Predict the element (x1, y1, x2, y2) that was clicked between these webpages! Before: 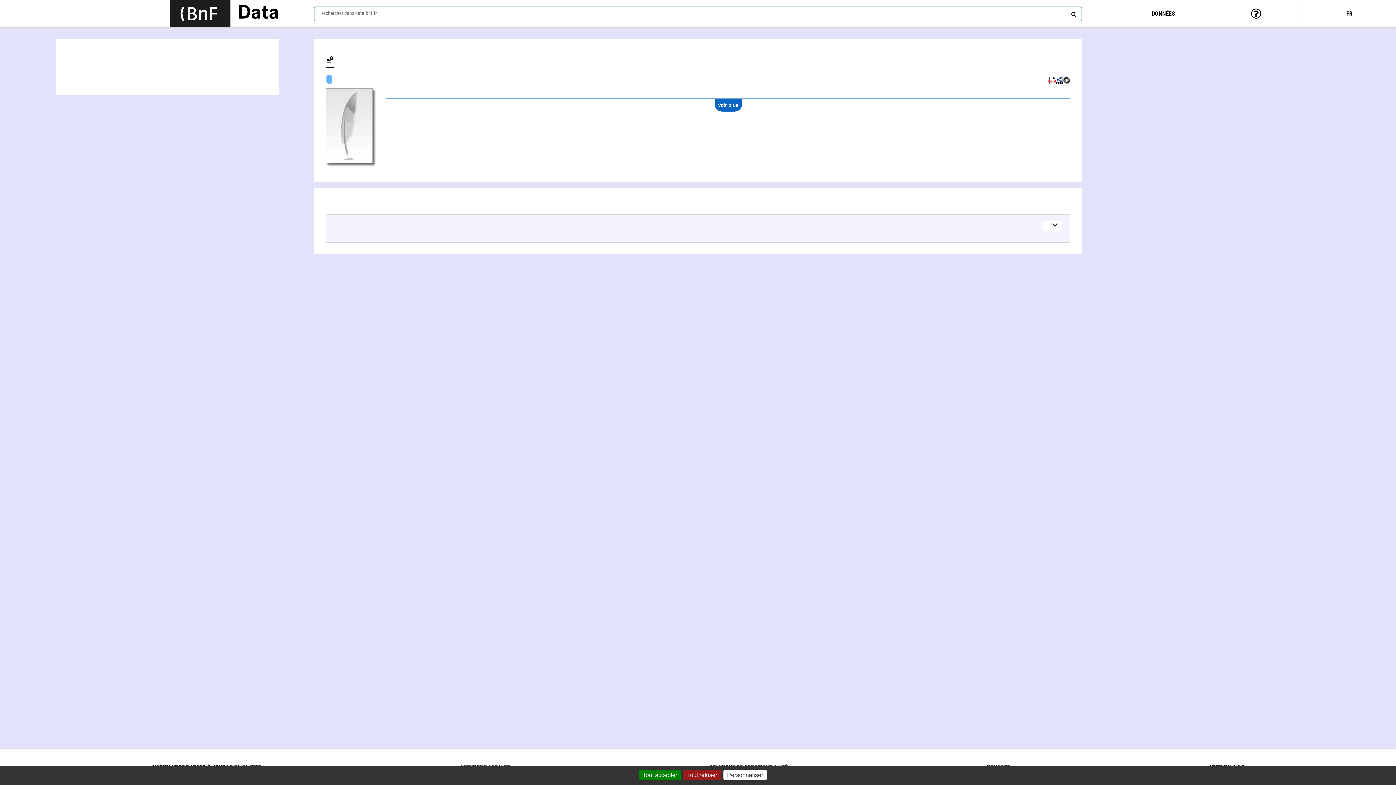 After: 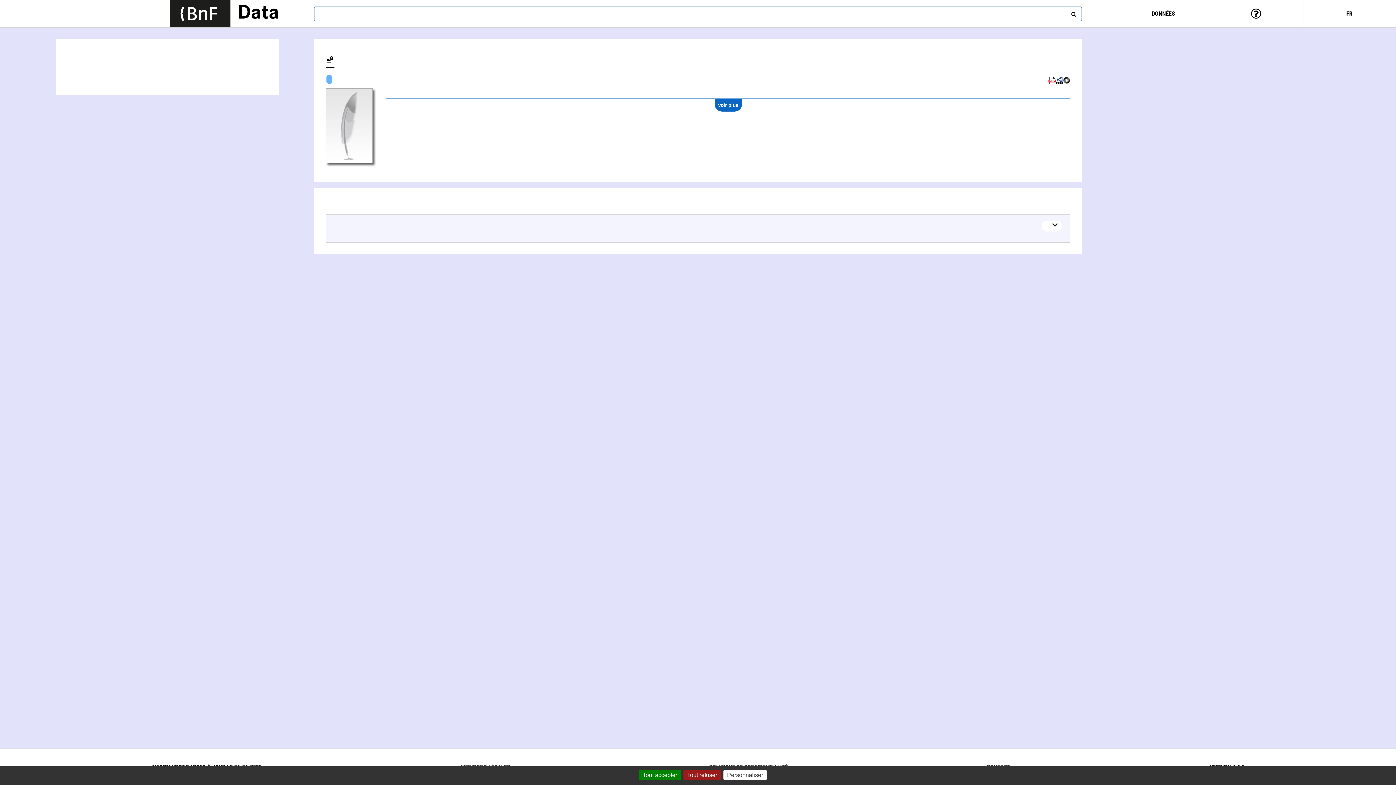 Action: label: rechercher bbox: (1069, 8, 1076, 16)